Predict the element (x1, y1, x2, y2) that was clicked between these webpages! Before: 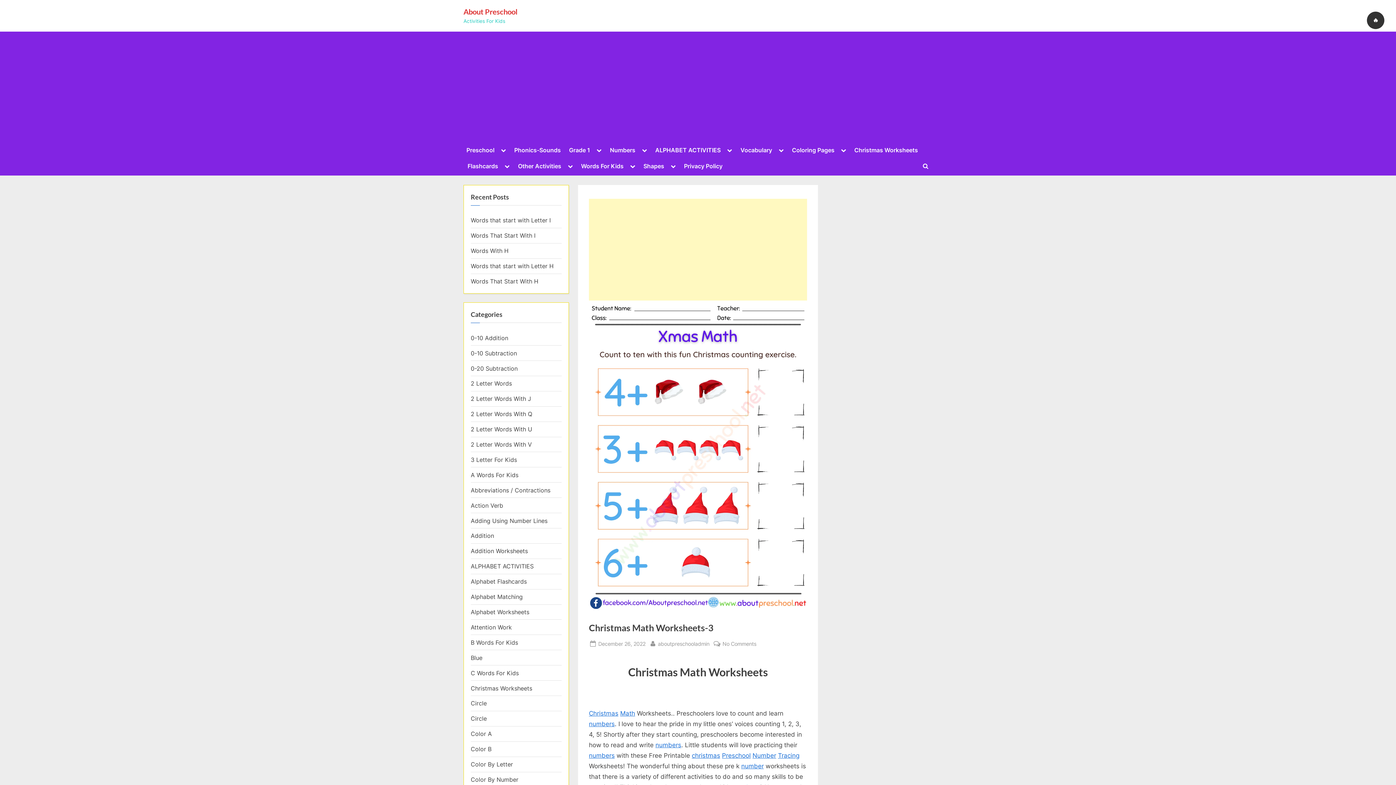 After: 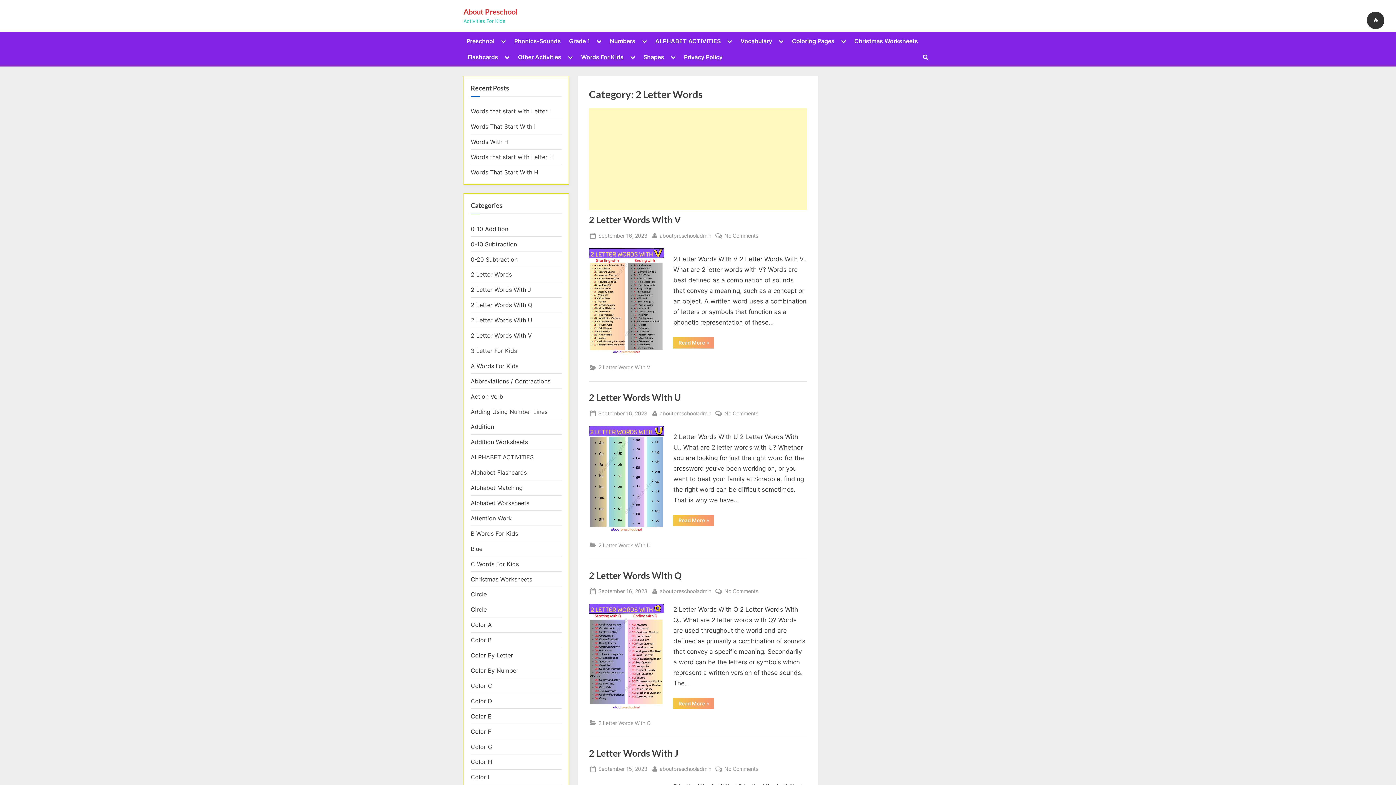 Action: bbox: (470, 380, 512, 387) label: 2 Letter Words